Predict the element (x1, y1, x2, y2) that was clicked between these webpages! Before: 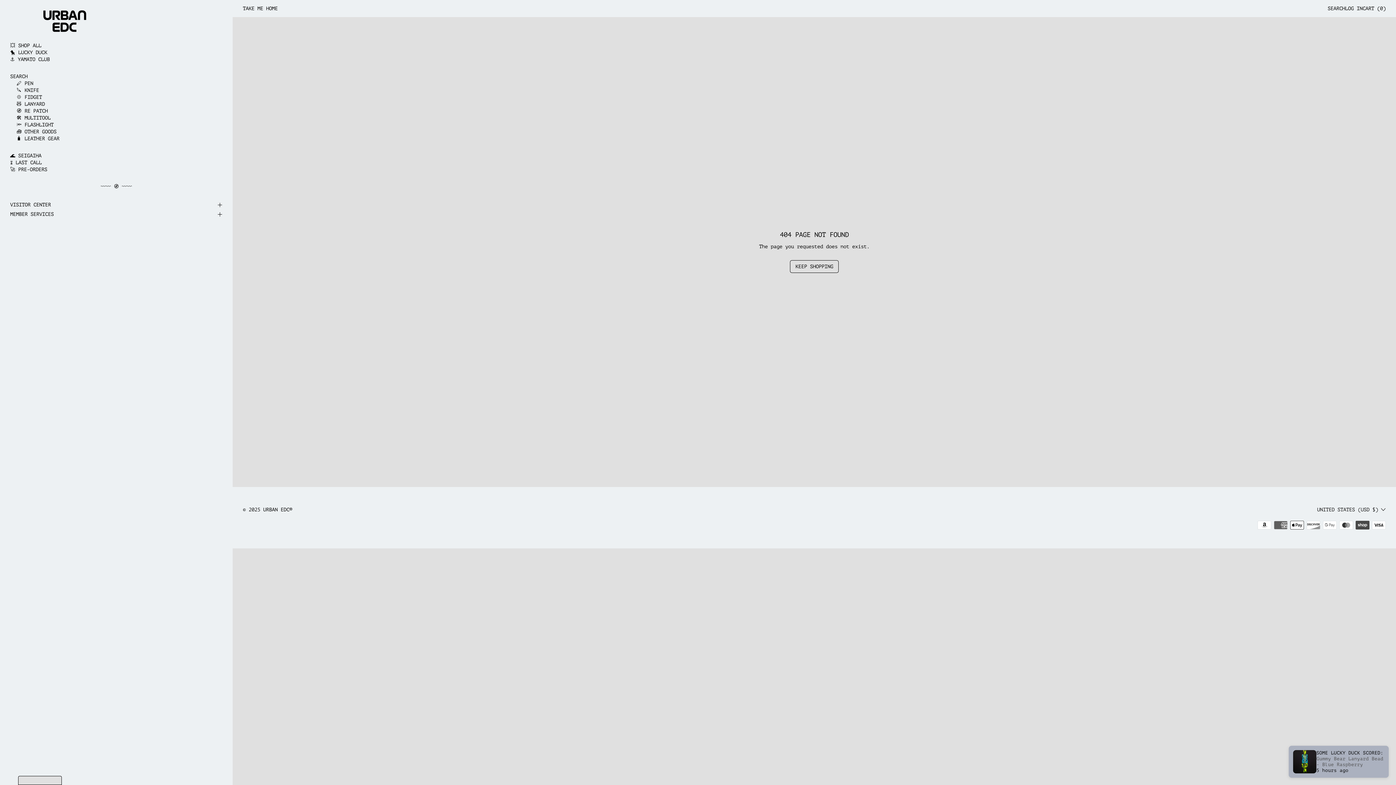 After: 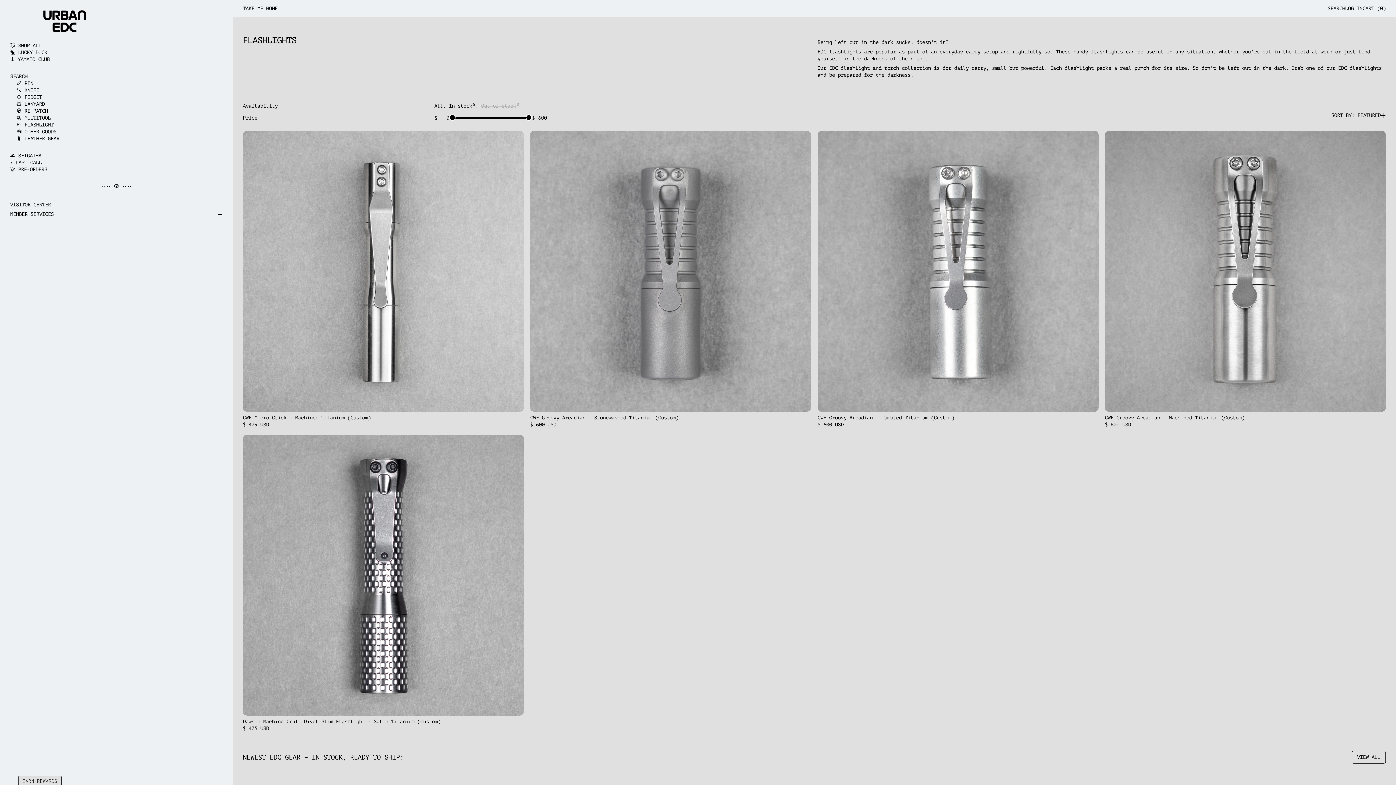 Action: label: 🔦 FLASHLIGHT bbox: (16, 121, 222, 128)